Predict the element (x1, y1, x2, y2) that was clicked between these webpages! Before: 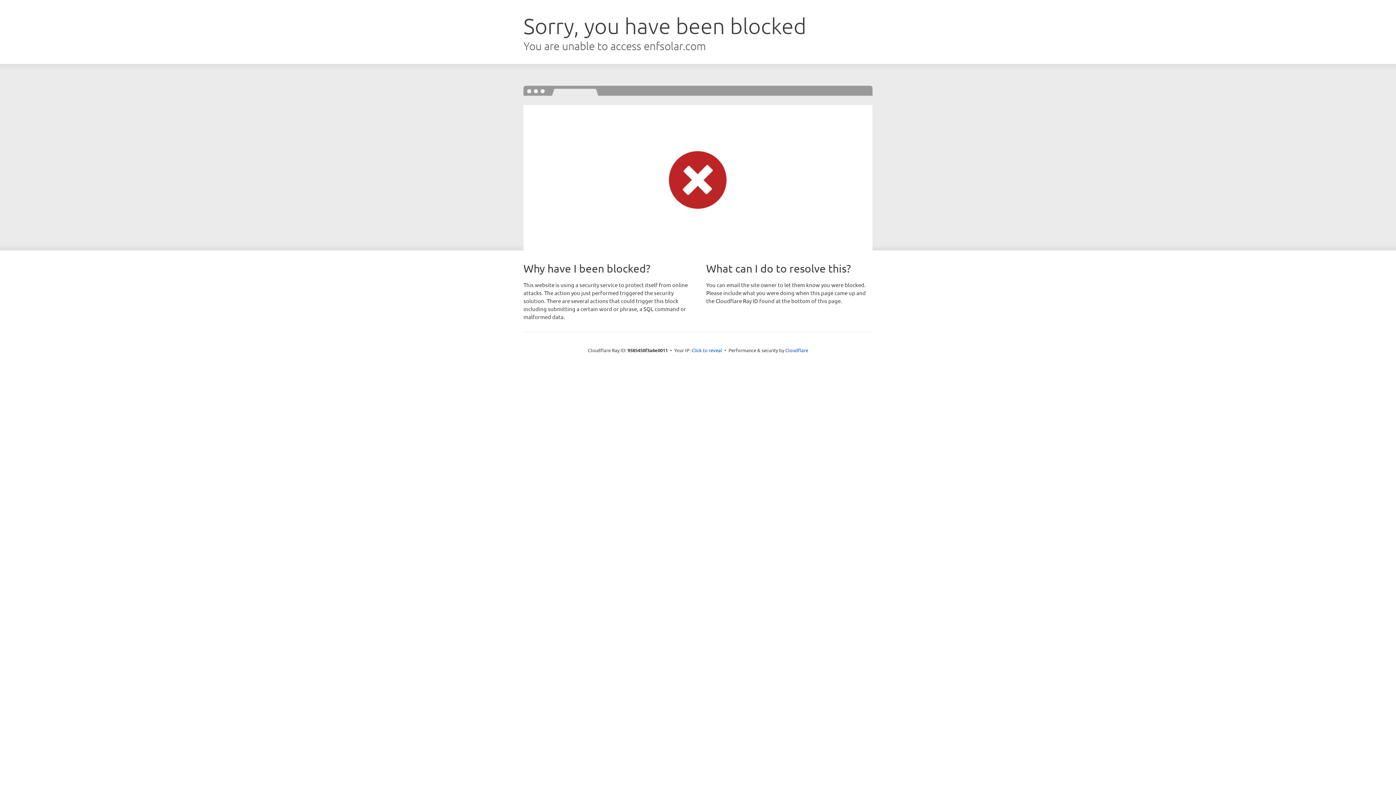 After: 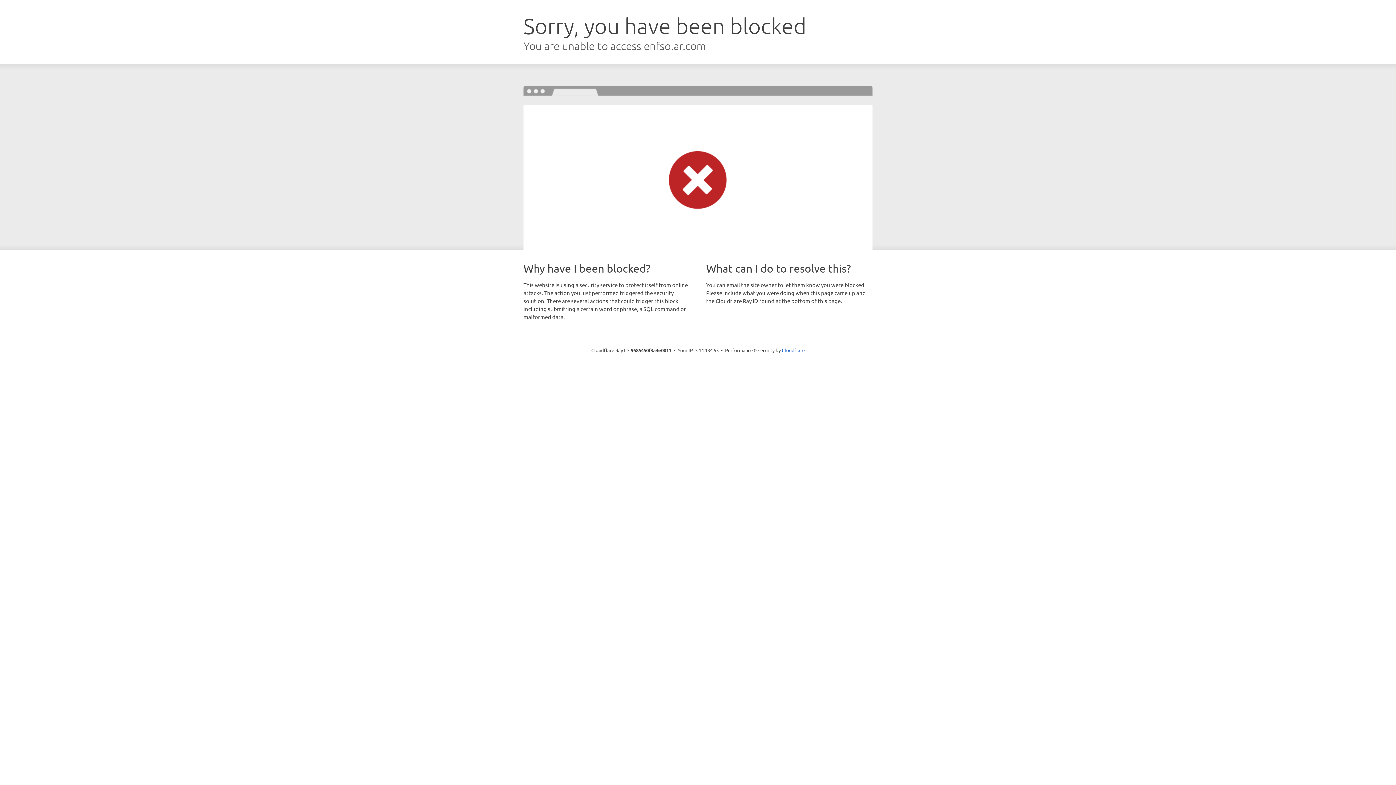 Action: bbox: (691, 346, 722, 353) label: Click to reveal